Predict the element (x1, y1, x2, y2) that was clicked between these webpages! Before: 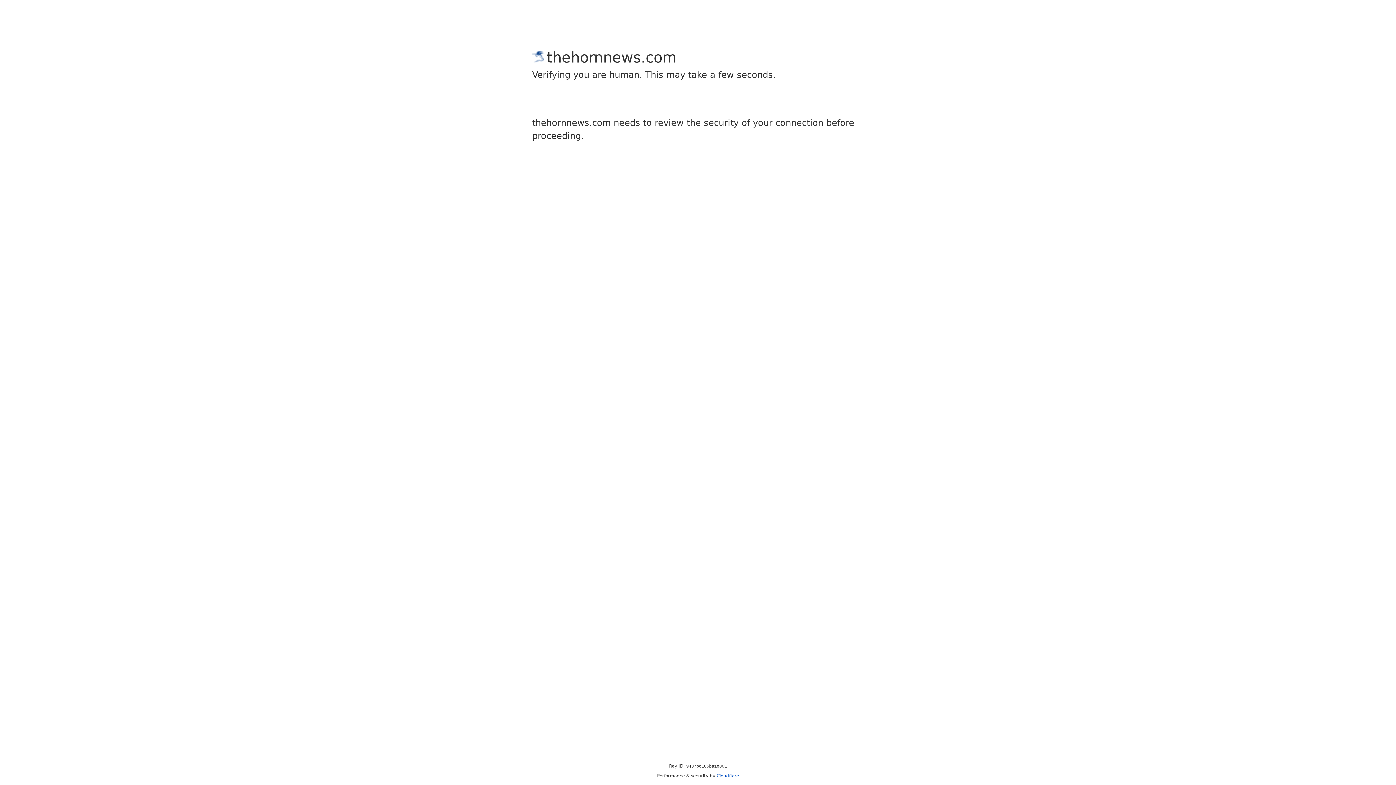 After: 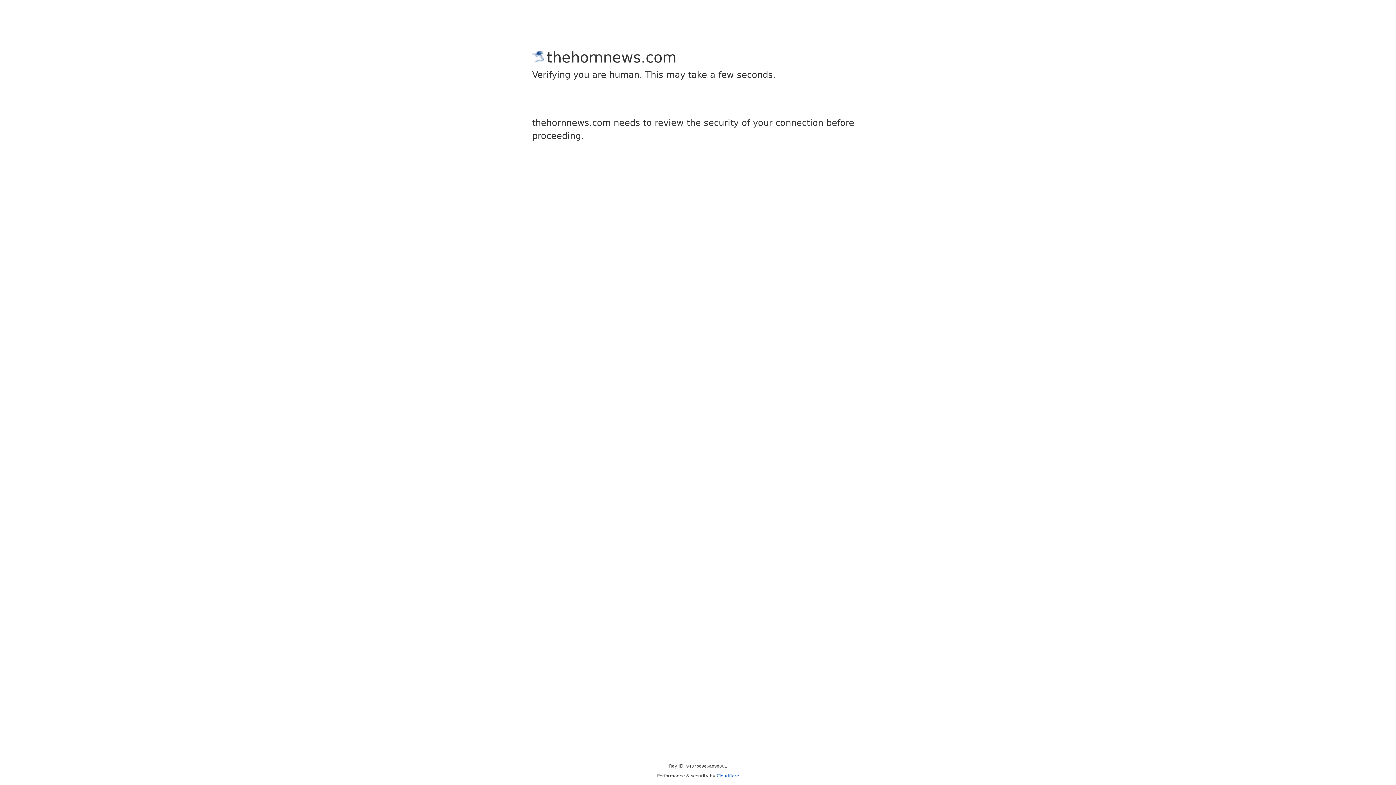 Action: label: Cloudflare bbox: (716, 773, 739, 778)